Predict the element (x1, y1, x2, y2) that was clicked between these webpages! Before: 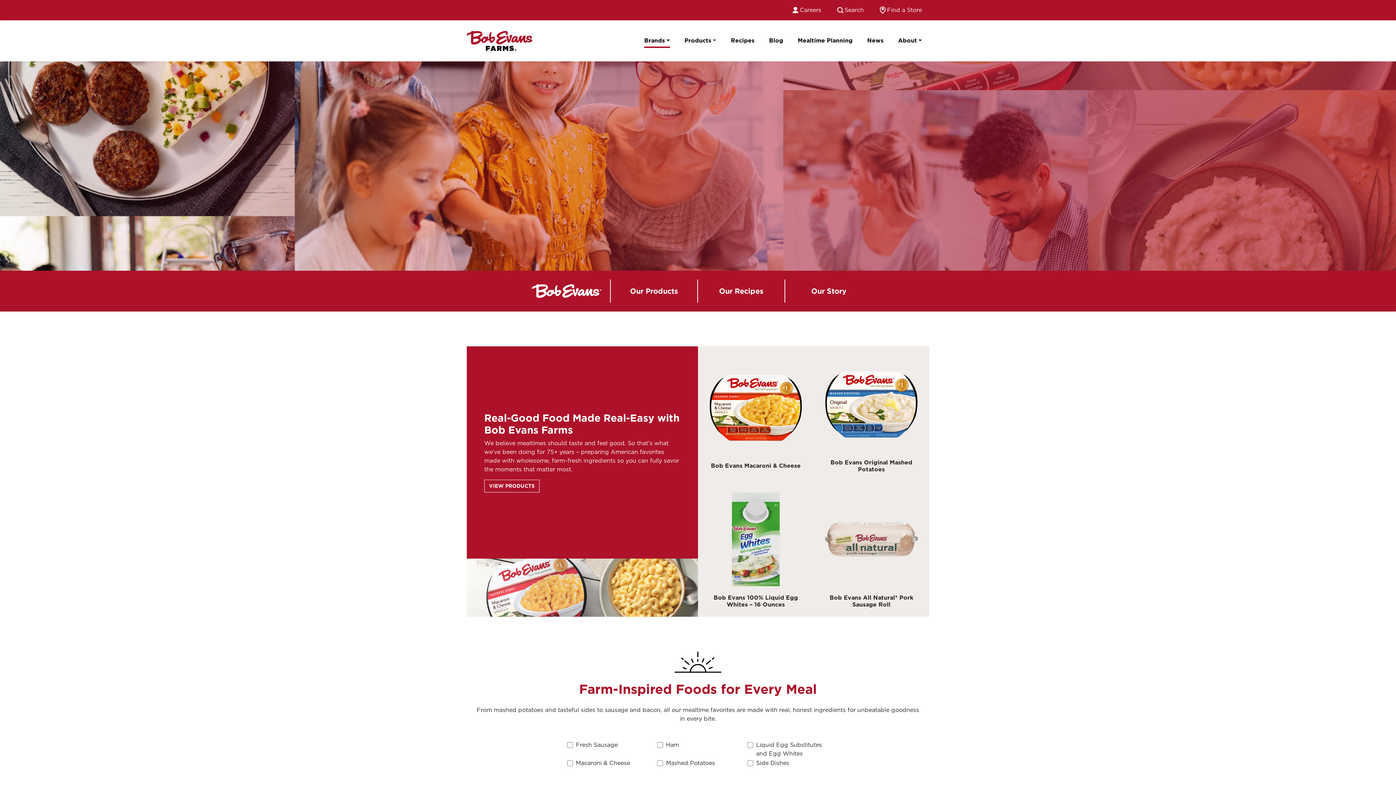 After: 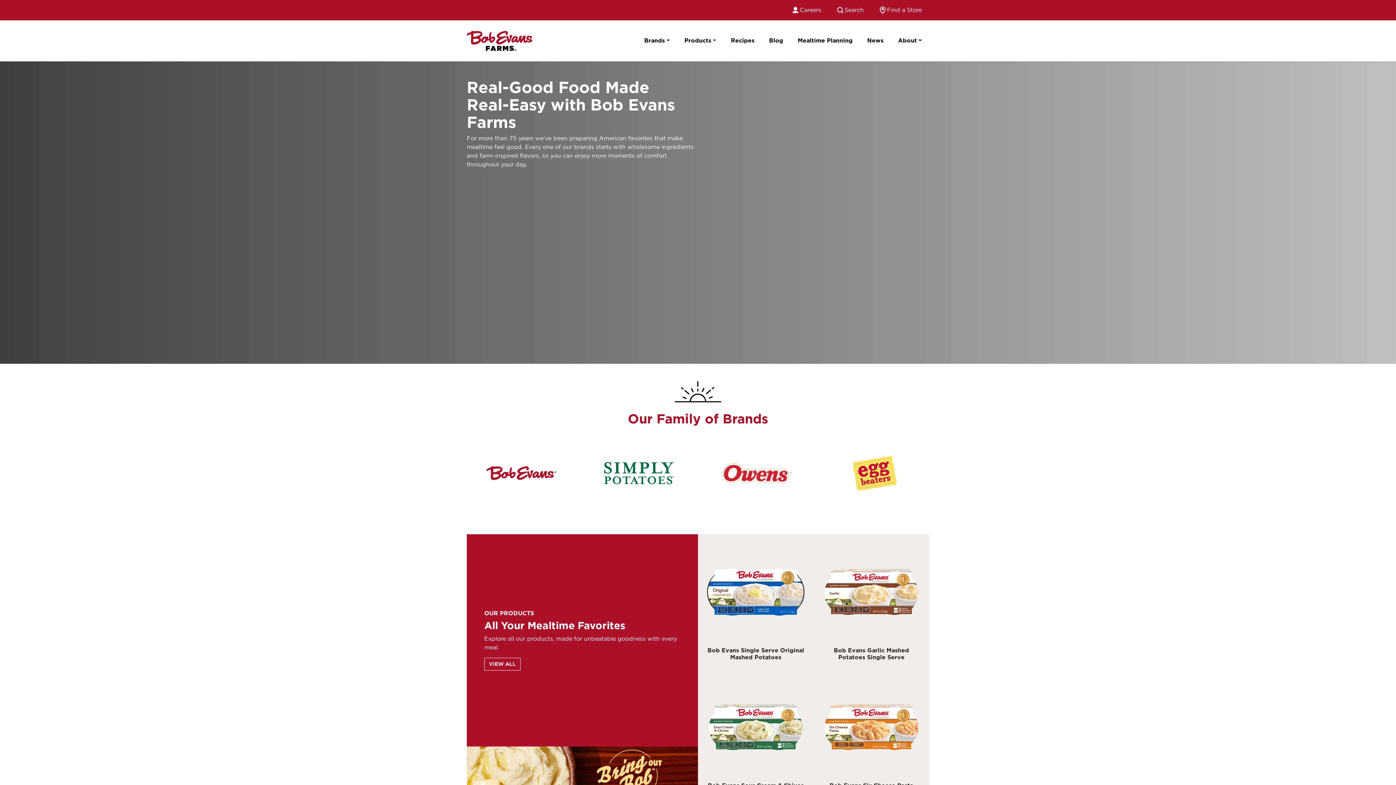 Action: bbox: (466, 29, 532, 52)